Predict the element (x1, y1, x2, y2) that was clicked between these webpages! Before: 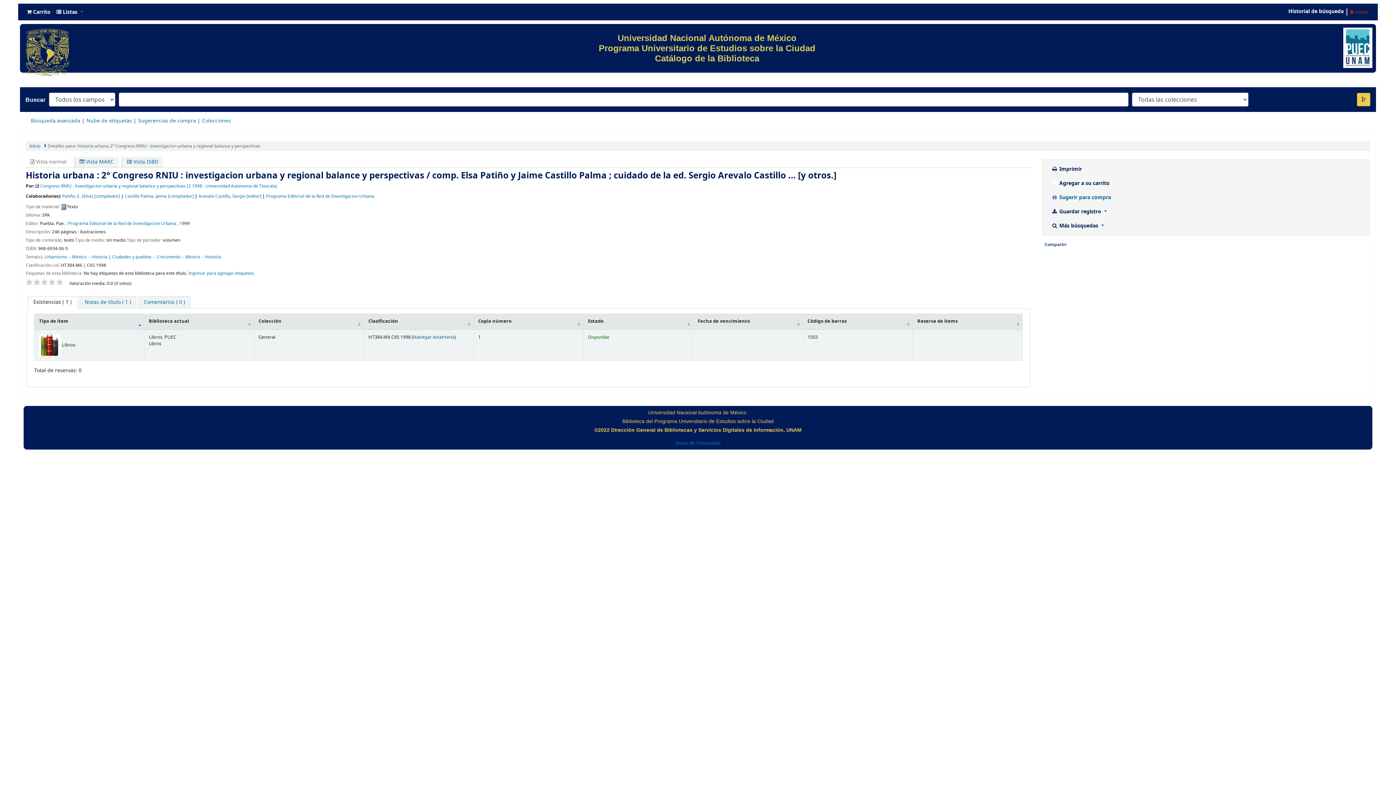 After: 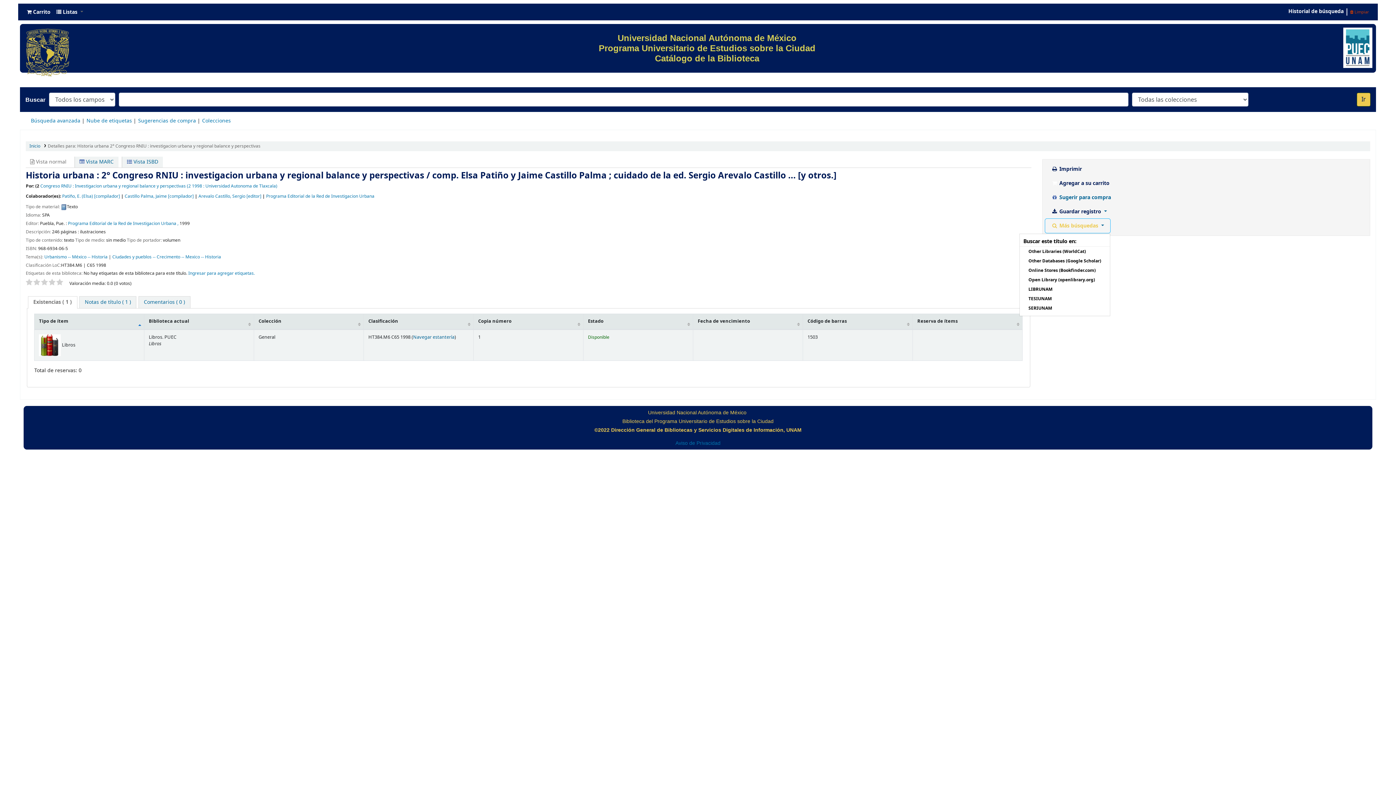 Action: label:  Más búsquedas  bbox: (1045, 218, 1110, 233)